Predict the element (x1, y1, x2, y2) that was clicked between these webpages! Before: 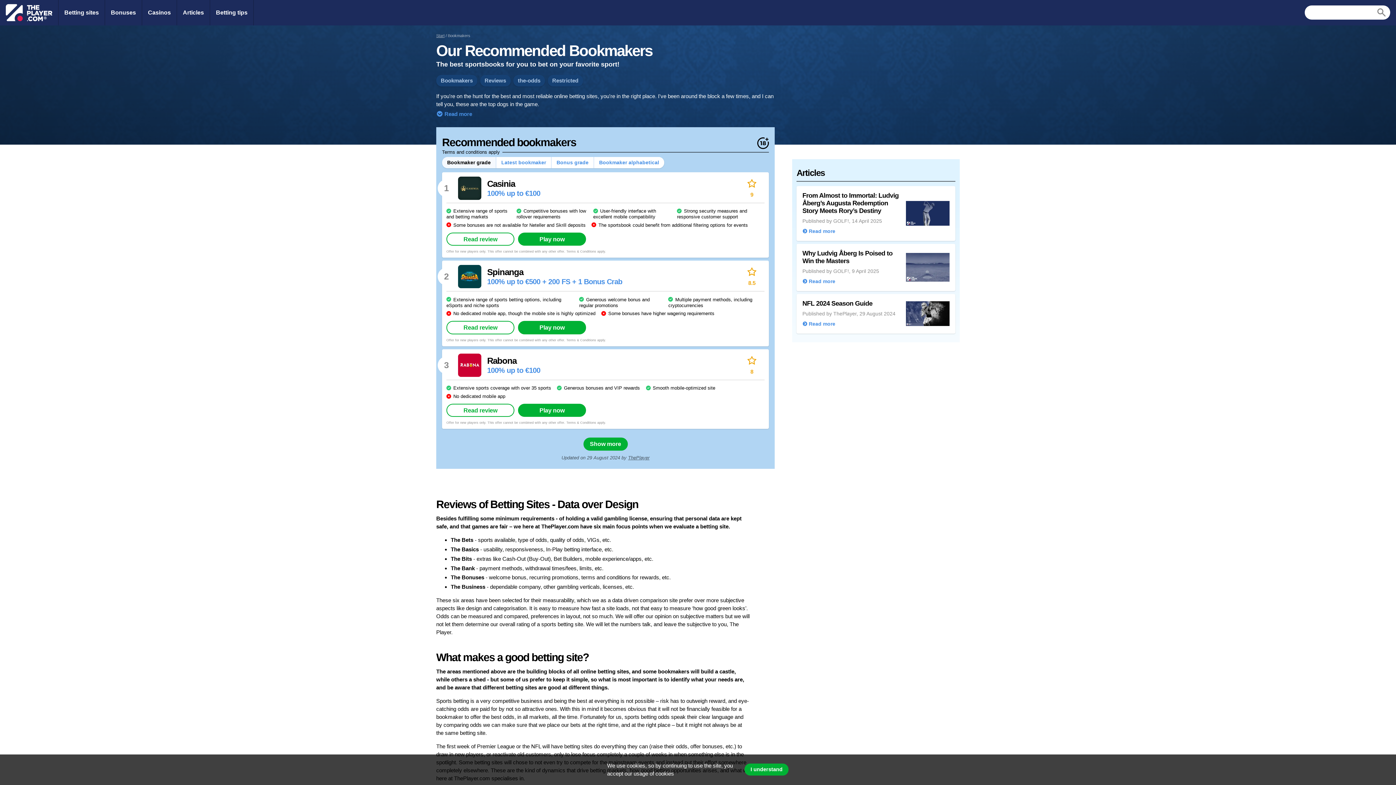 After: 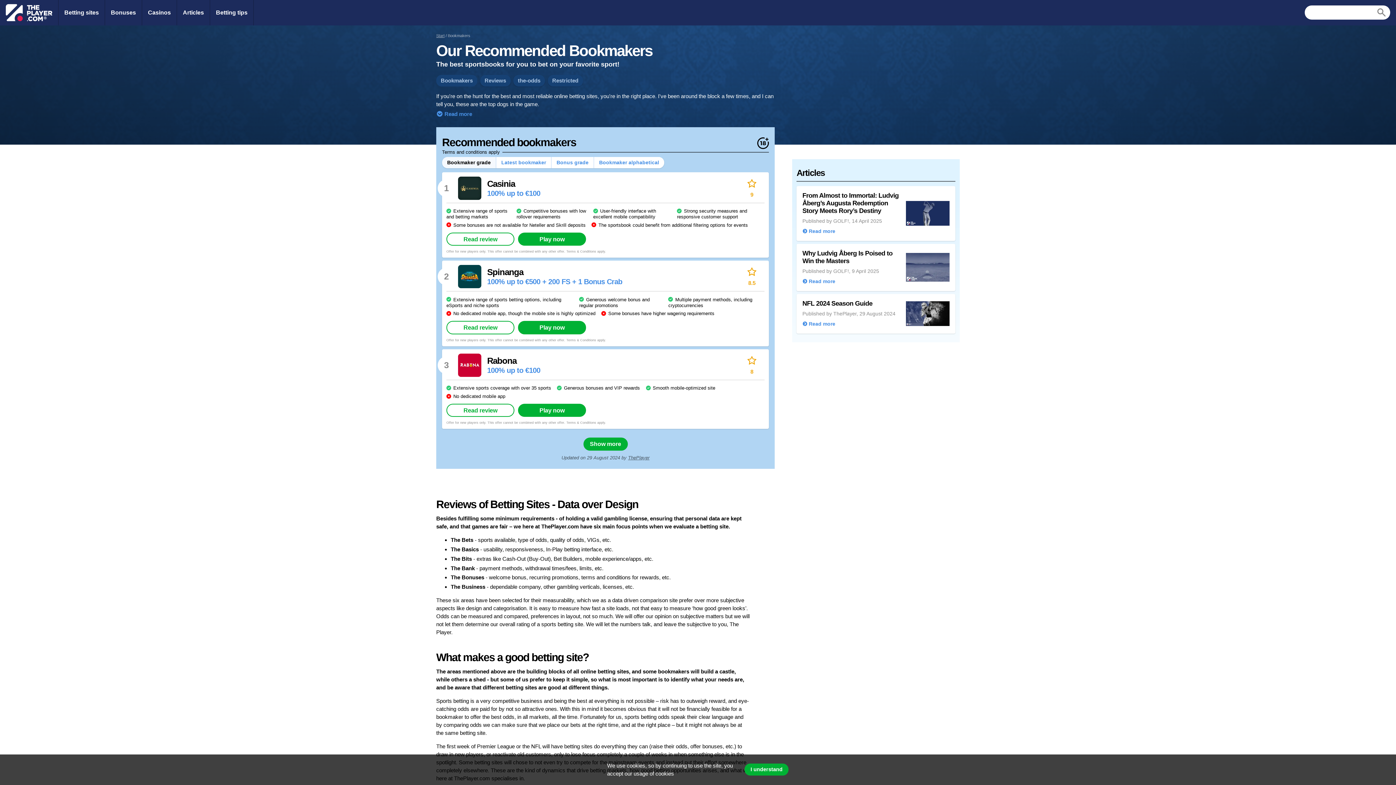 Action: bbox: (436, 74, 477, 86) label: Bookmakers